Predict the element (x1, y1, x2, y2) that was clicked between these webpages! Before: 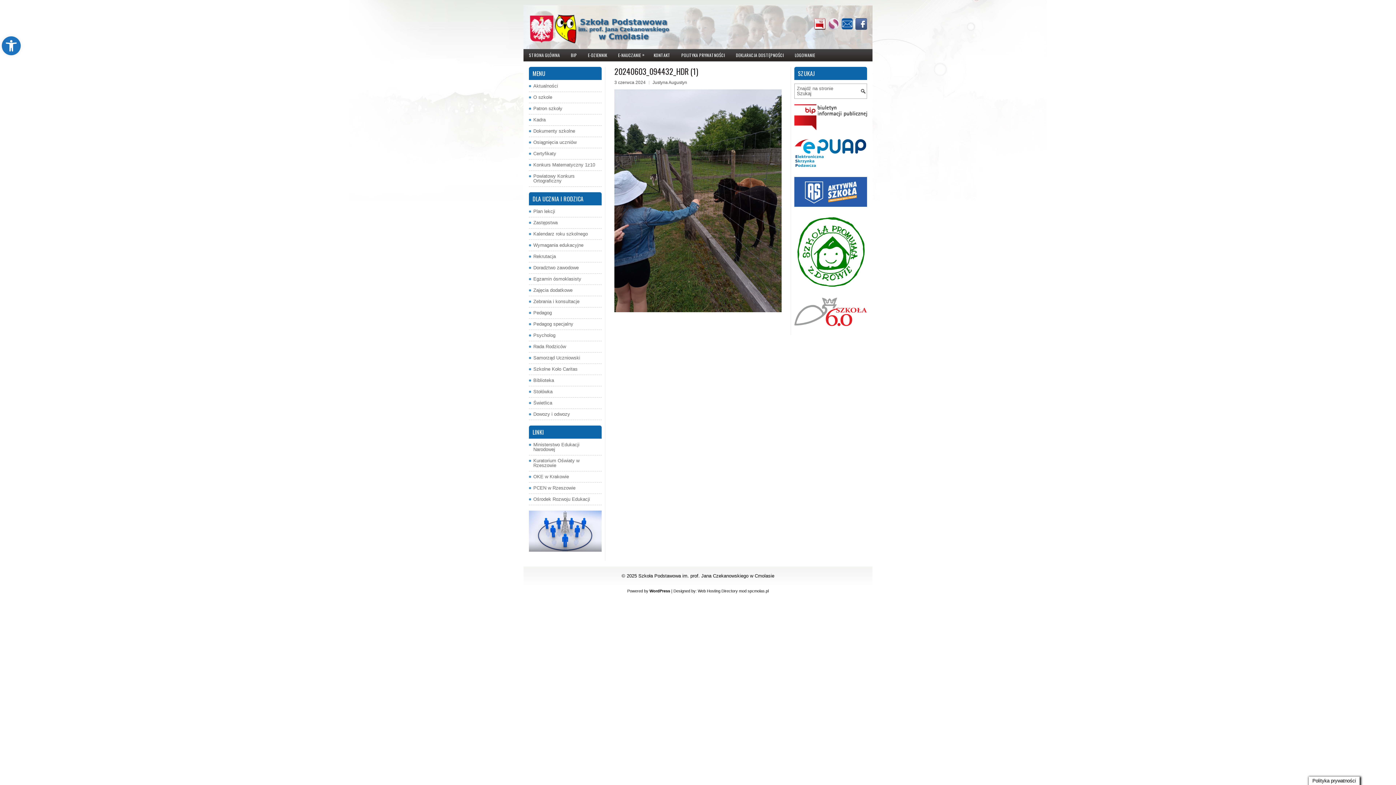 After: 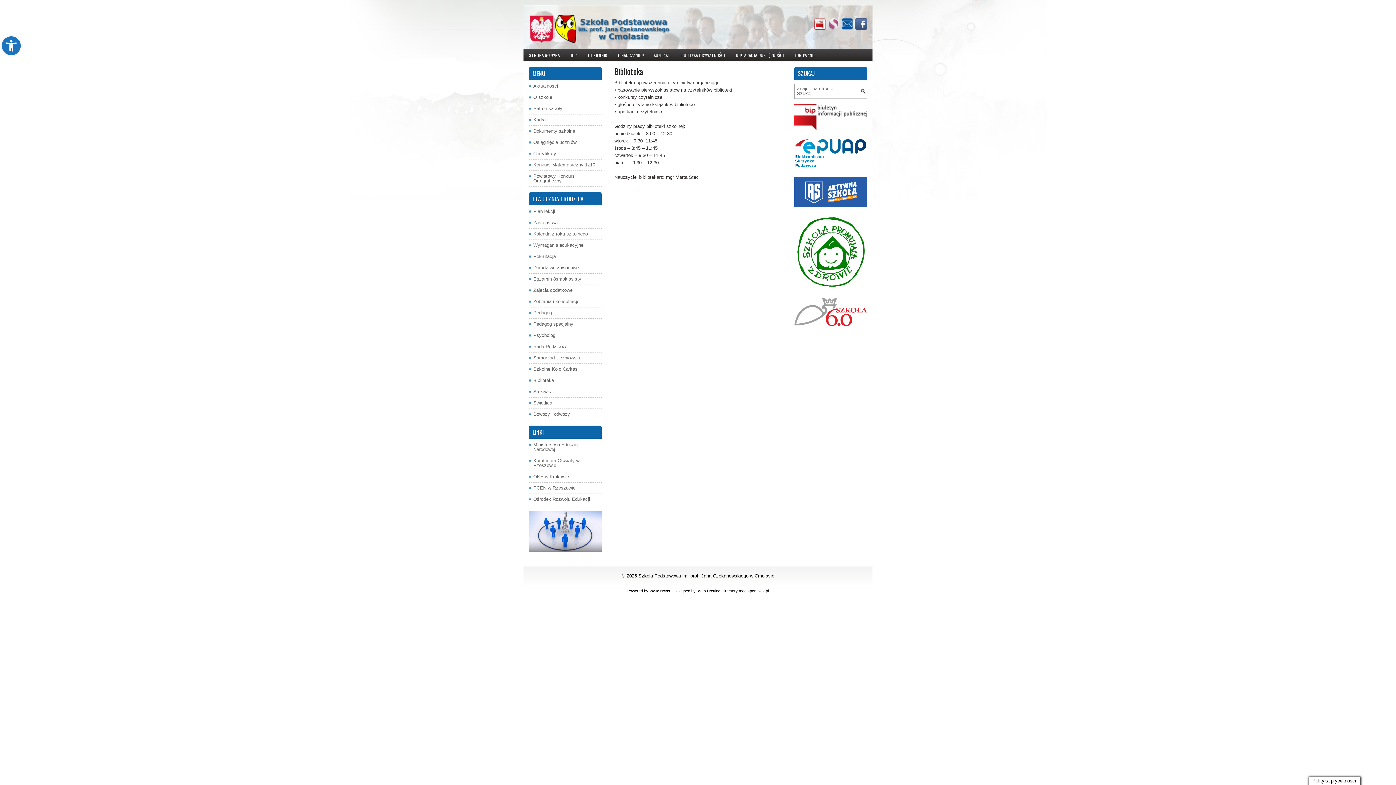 Action: label: Biblioteka bbox: (533, 377, 554, 383)